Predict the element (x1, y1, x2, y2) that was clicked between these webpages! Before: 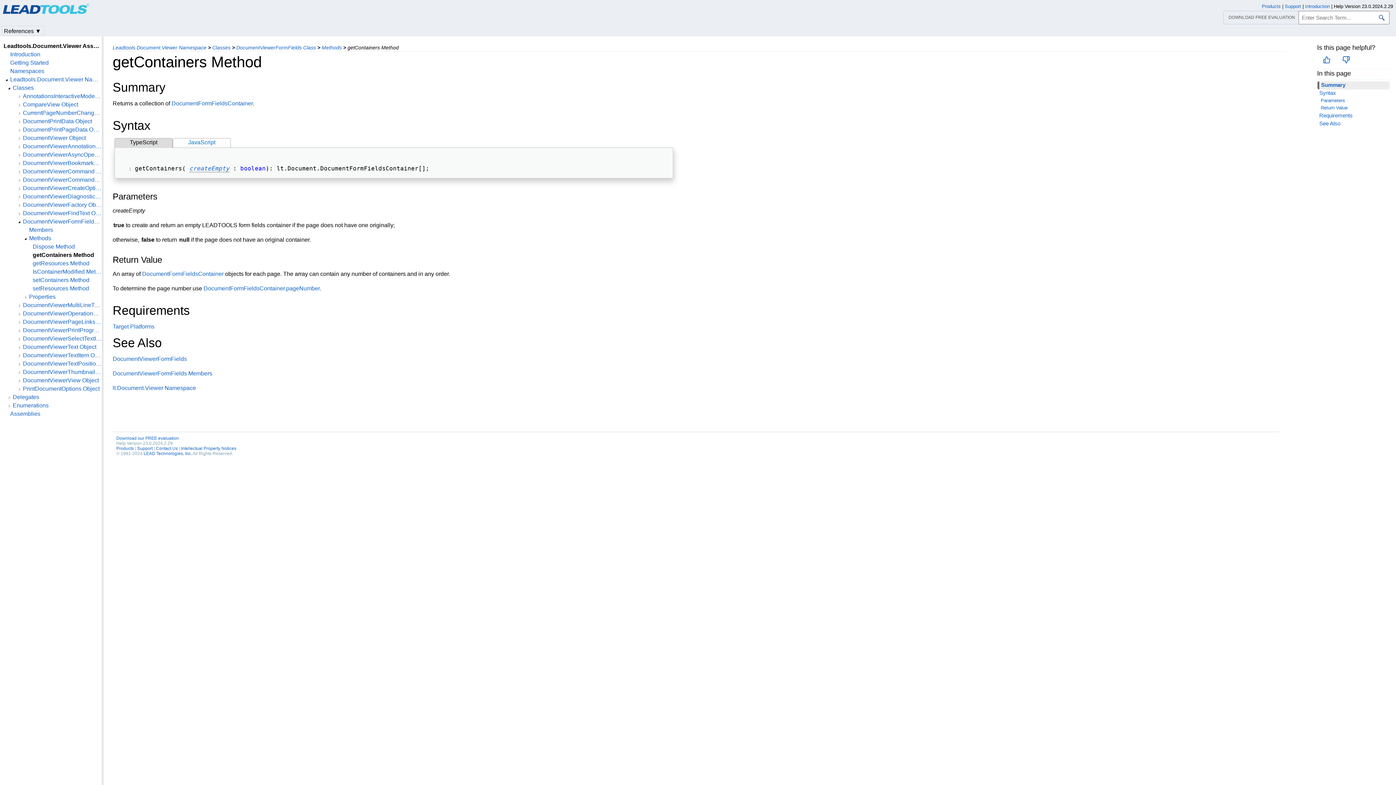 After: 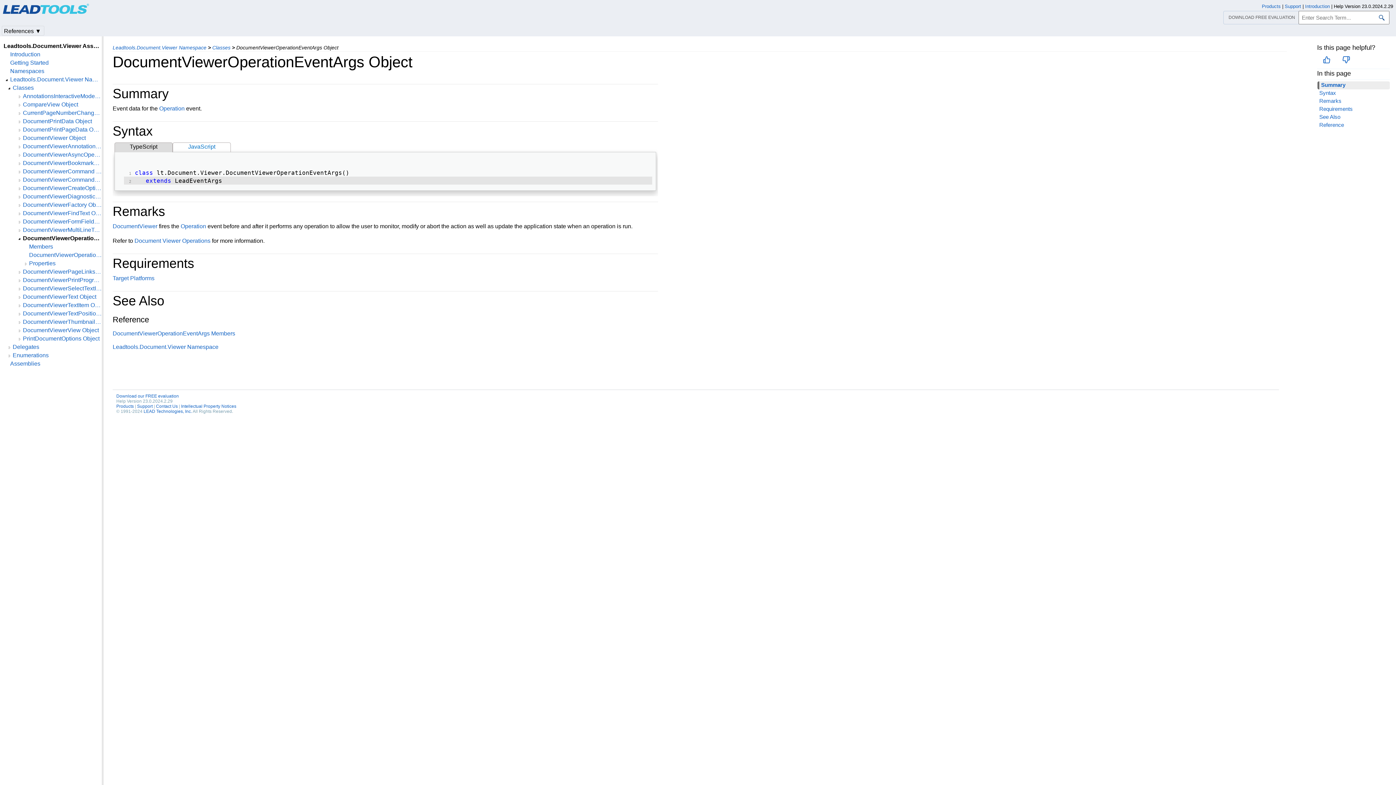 Action: bbox: (22, 310, 101, 317) label: DocumentViewerOperationEventArgs Object